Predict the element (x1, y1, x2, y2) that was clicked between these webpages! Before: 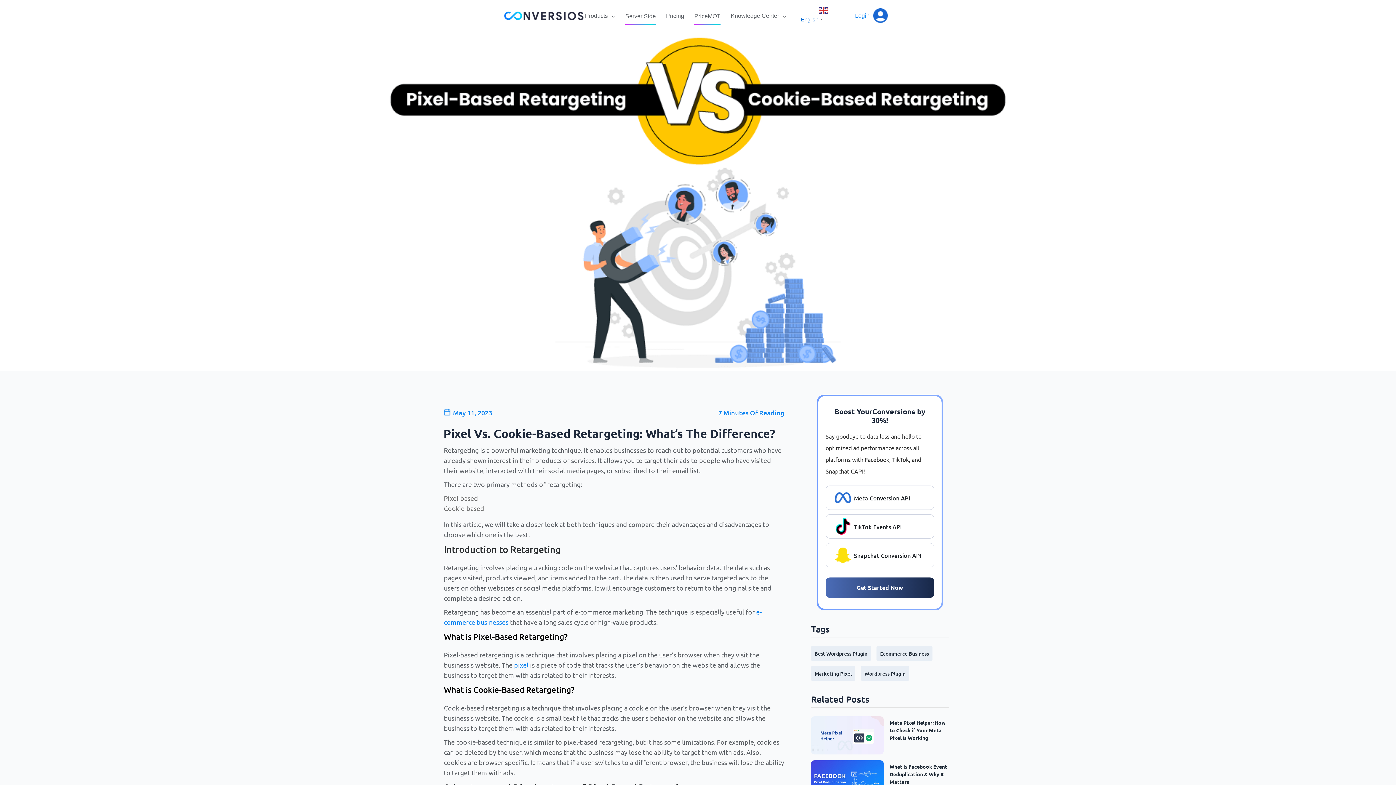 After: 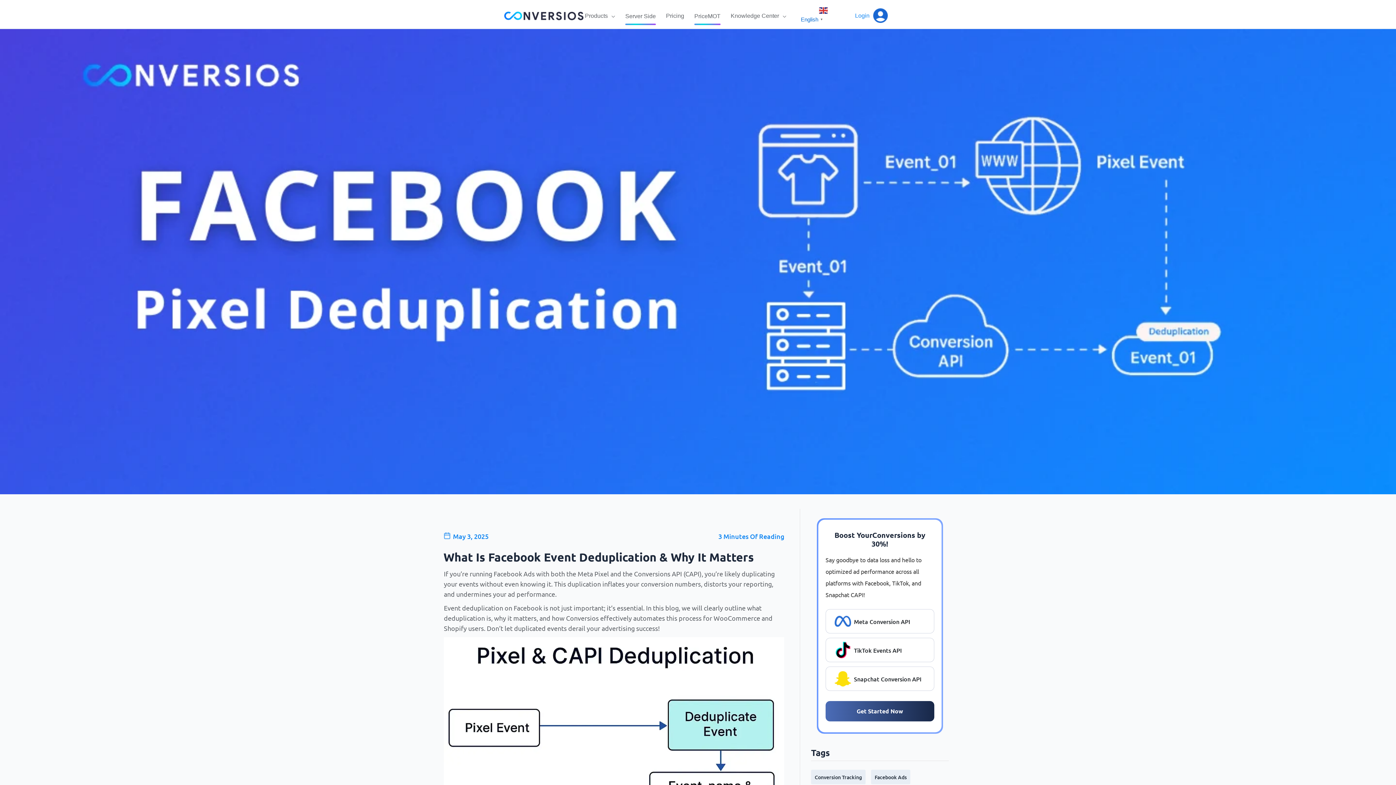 Action: bbox: (889, 763, 947, 785) label: What Is Facebook Event Deduplication & Why It Matters